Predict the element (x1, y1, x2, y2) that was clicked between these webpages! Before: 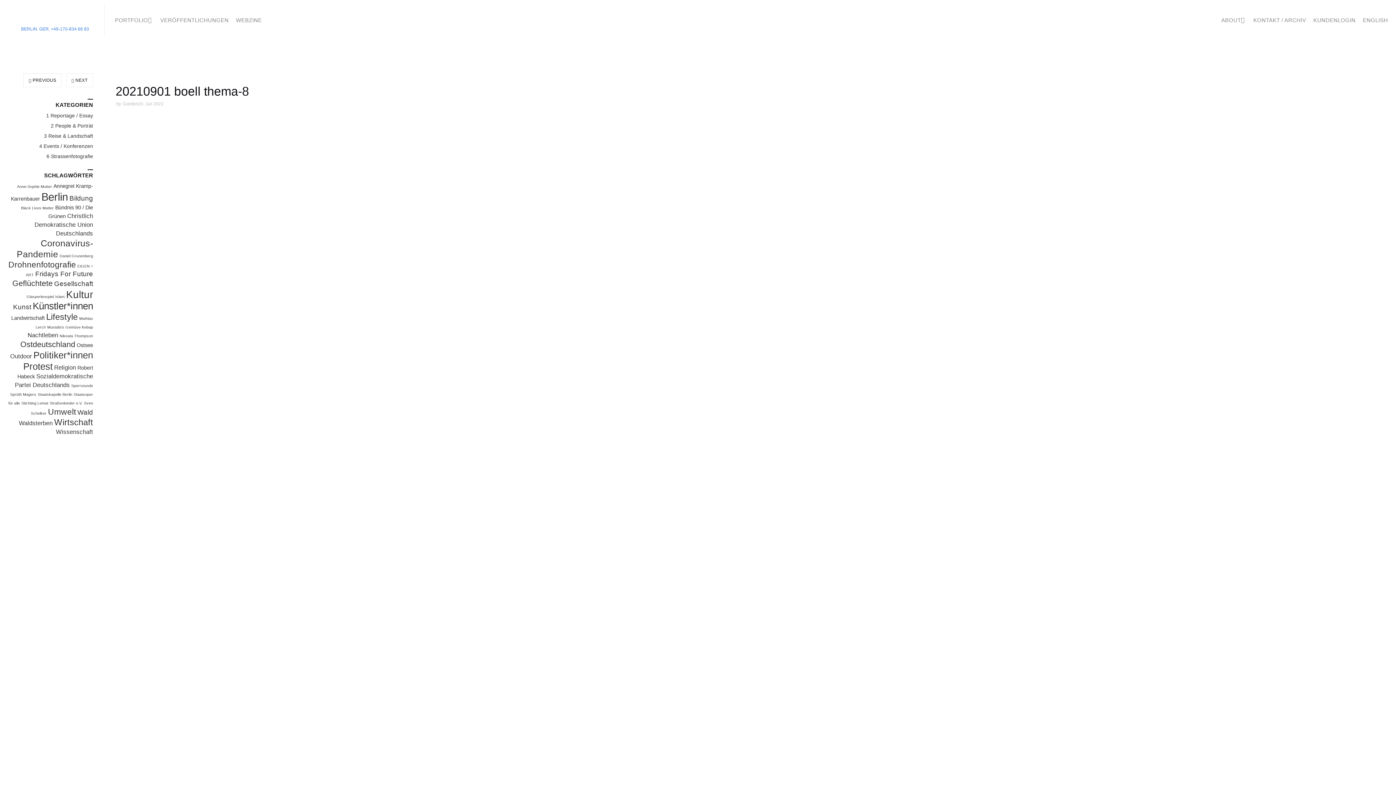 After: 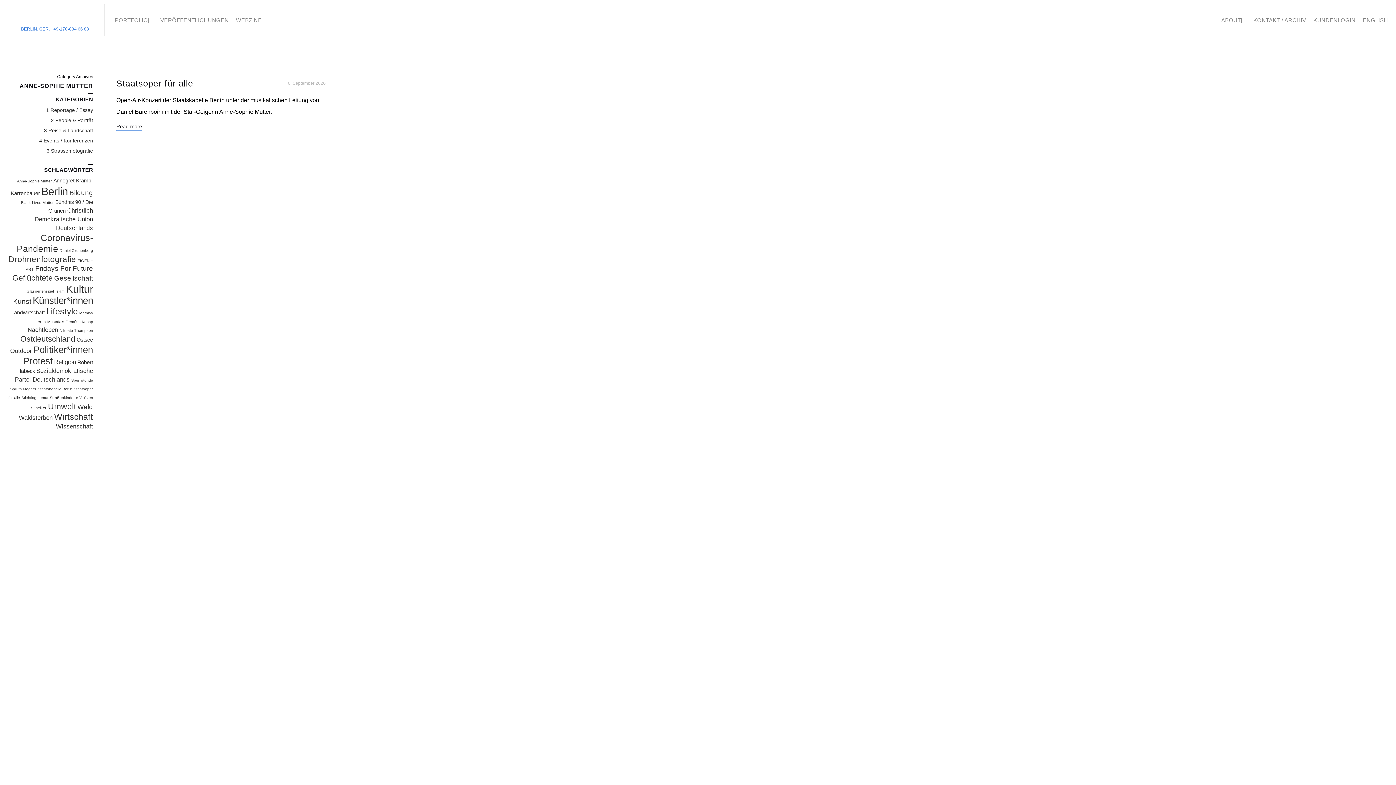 Action: bbox: (17, 184, 52, 189) label: Anne-Sophie Mutter (1 Eintrag)